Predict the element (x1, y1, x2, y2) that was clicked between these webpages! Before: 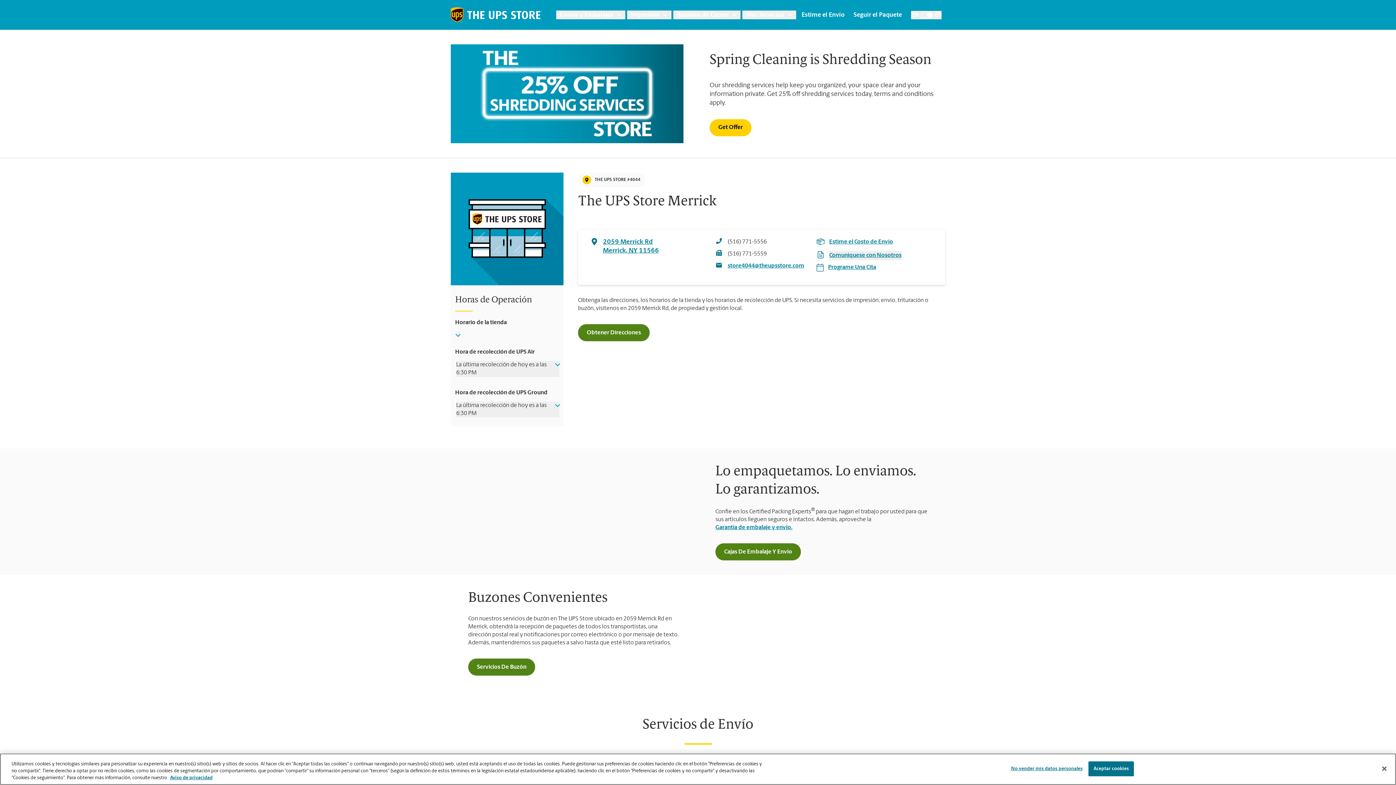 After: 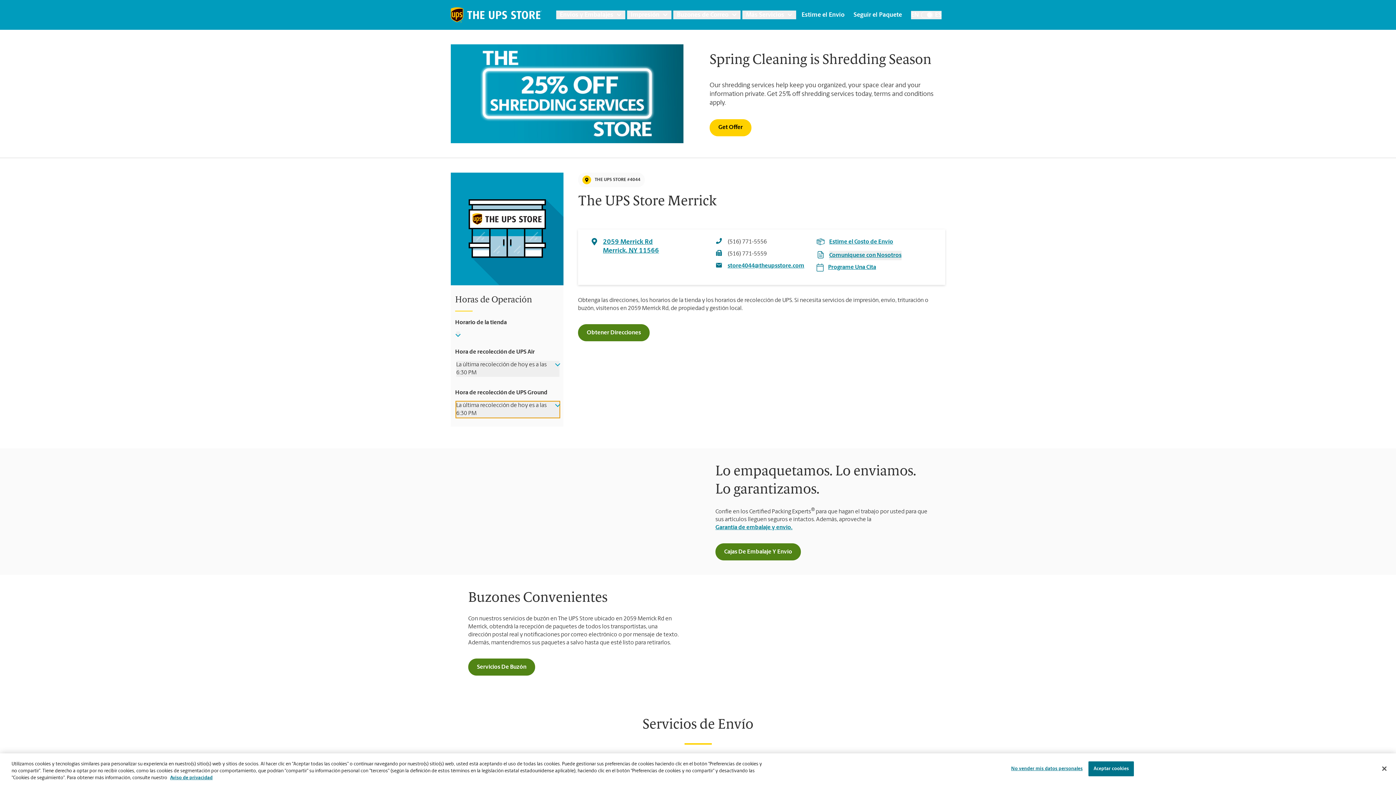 Action: label: La última recolección de hoy es a las 6:30 PM bbox: (456, 401, 559, 417)